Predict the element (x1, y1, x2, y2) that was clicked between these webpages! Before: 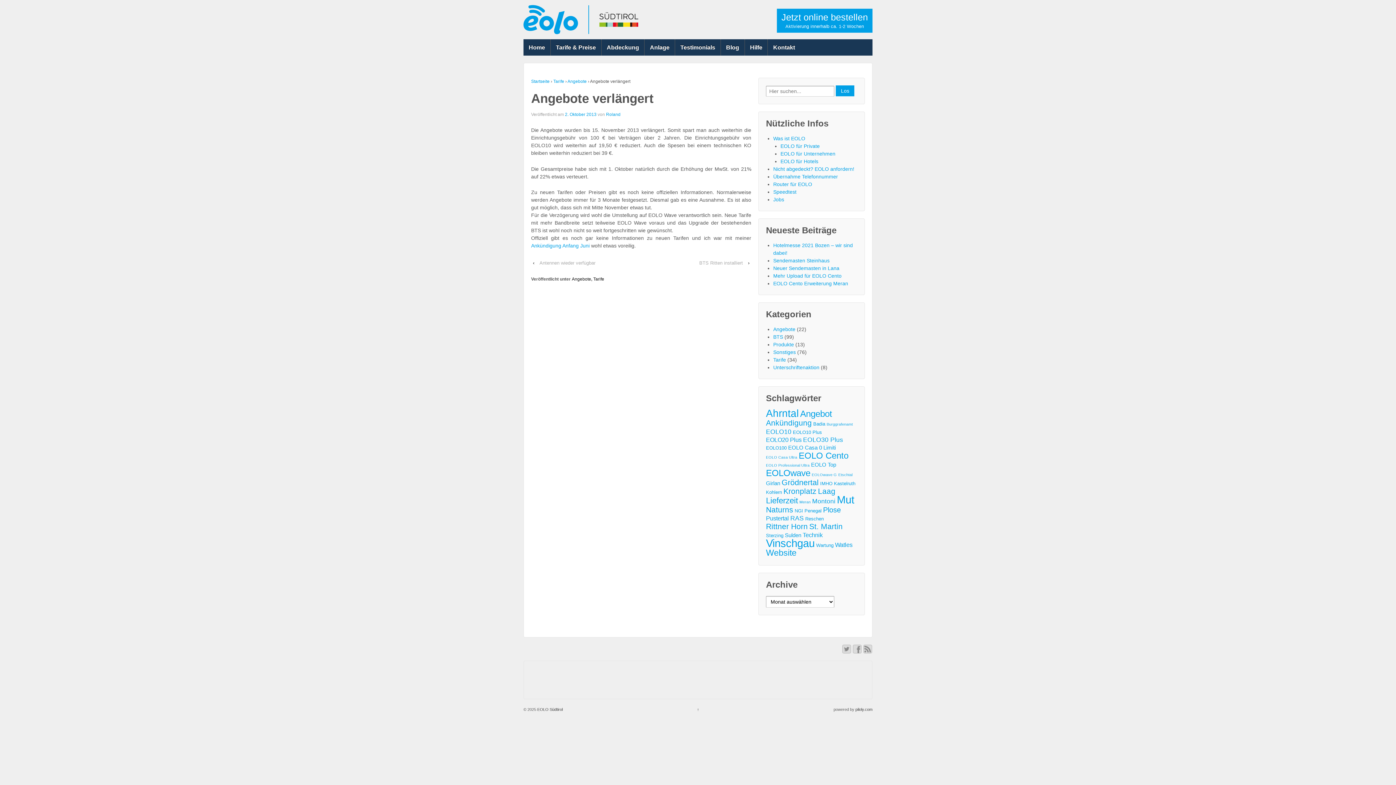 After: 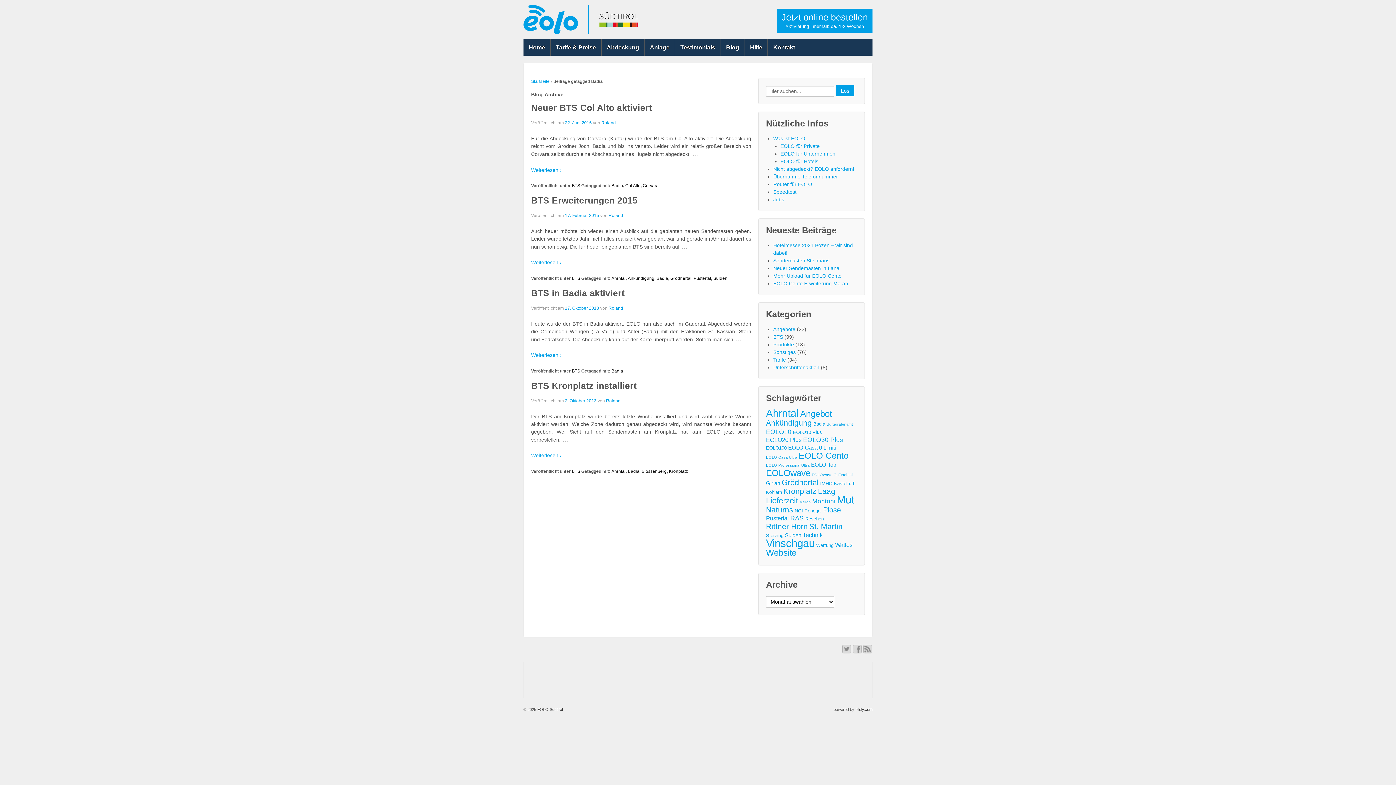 Action: label: Badia (4 Einträge) bbox: (813, 420, 825, 428)